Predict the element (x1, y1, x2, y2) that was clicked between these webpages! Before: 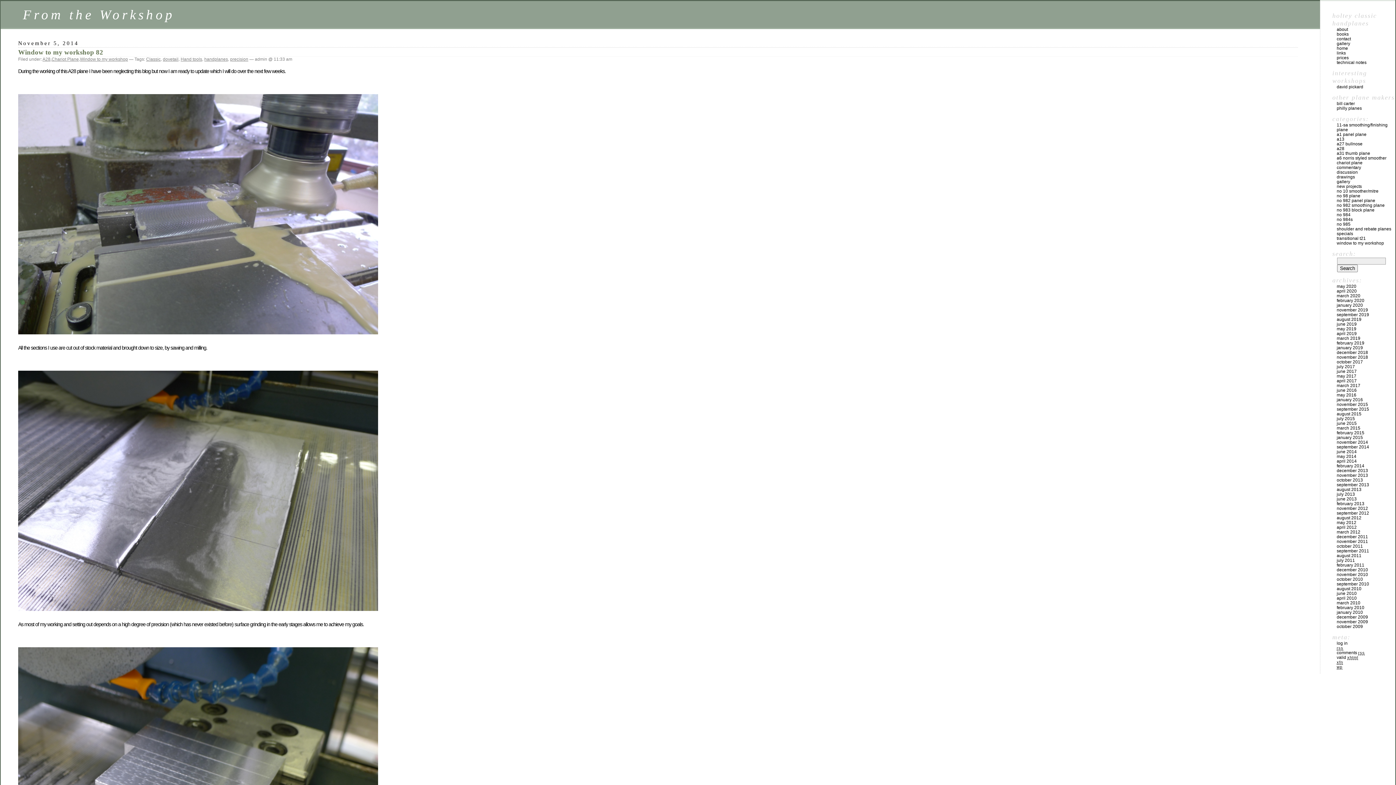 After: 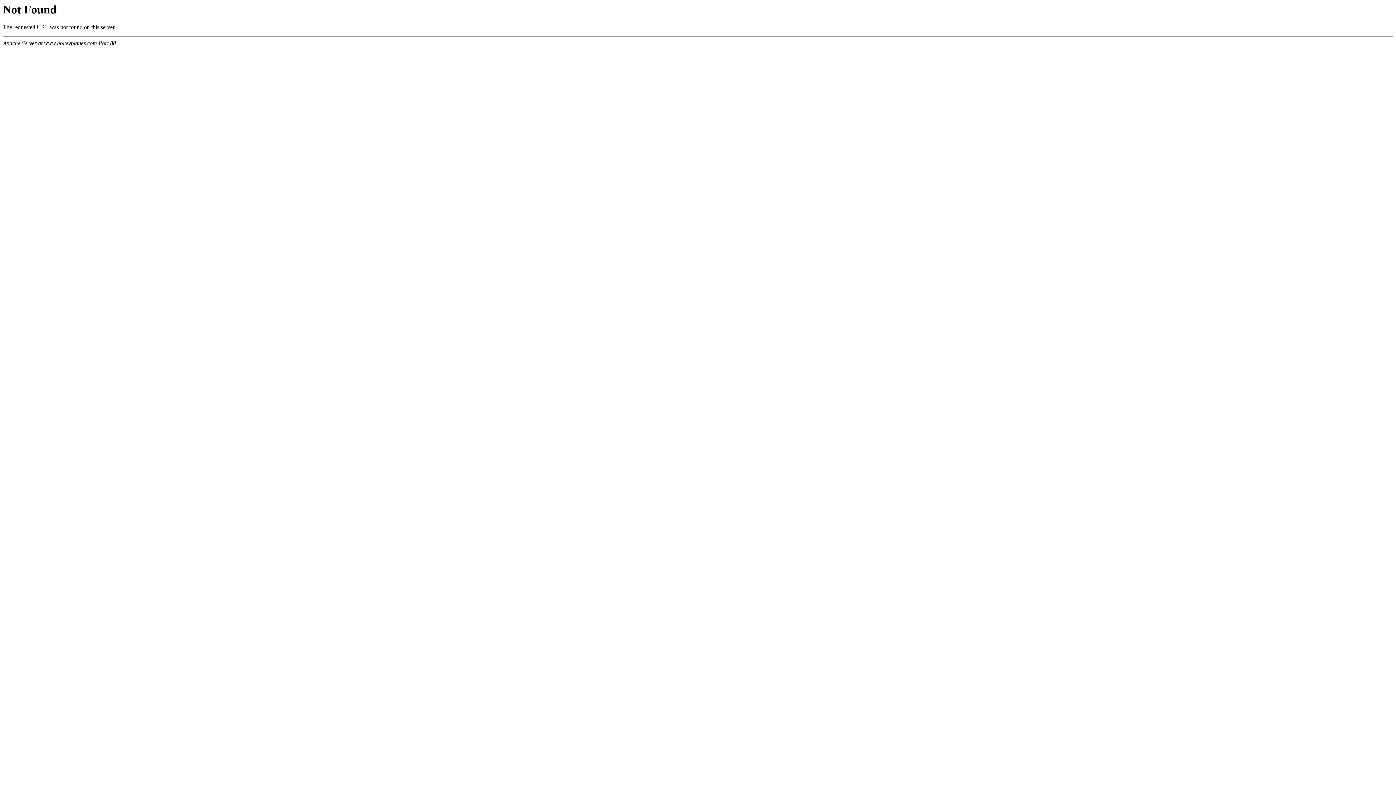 Action: label: technical notes bbox: (1337, 60, 1366, 65)